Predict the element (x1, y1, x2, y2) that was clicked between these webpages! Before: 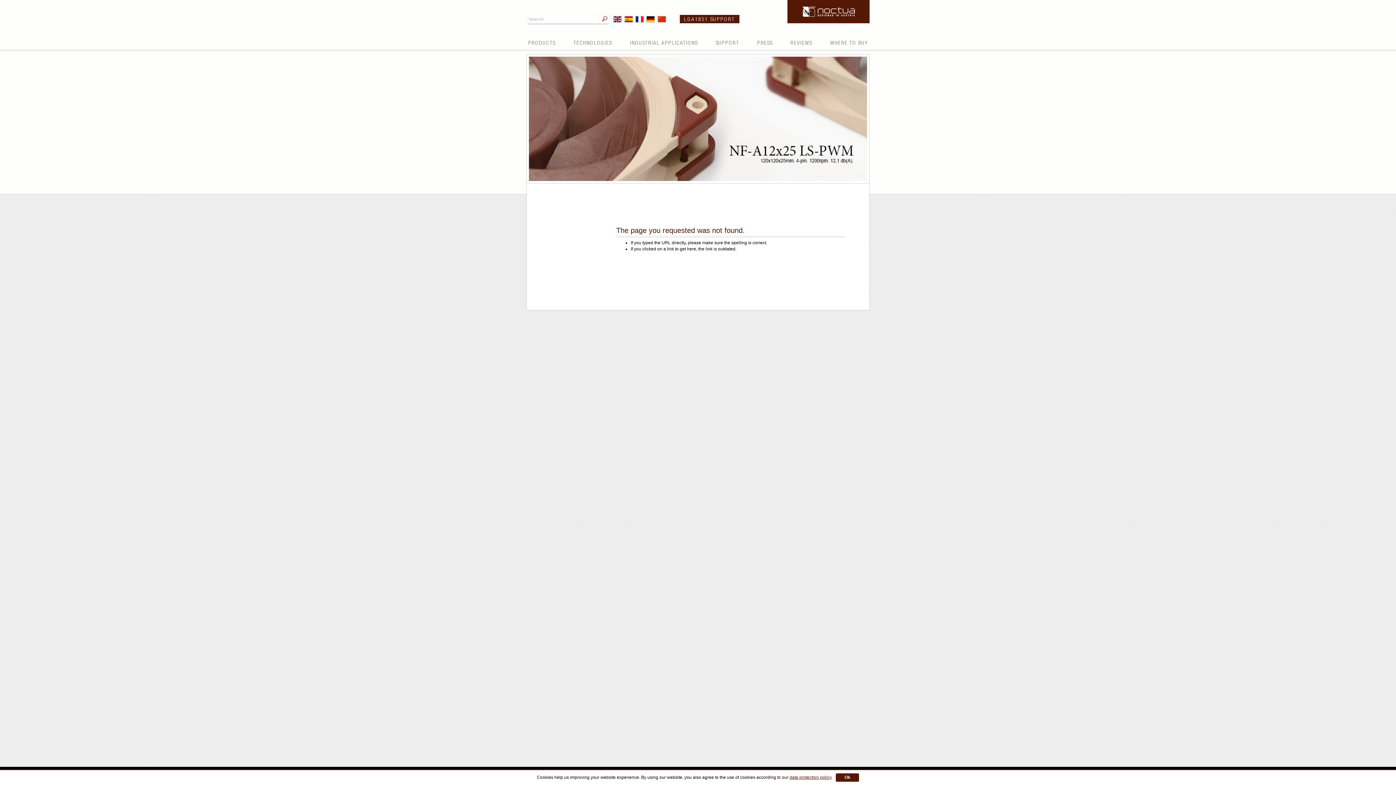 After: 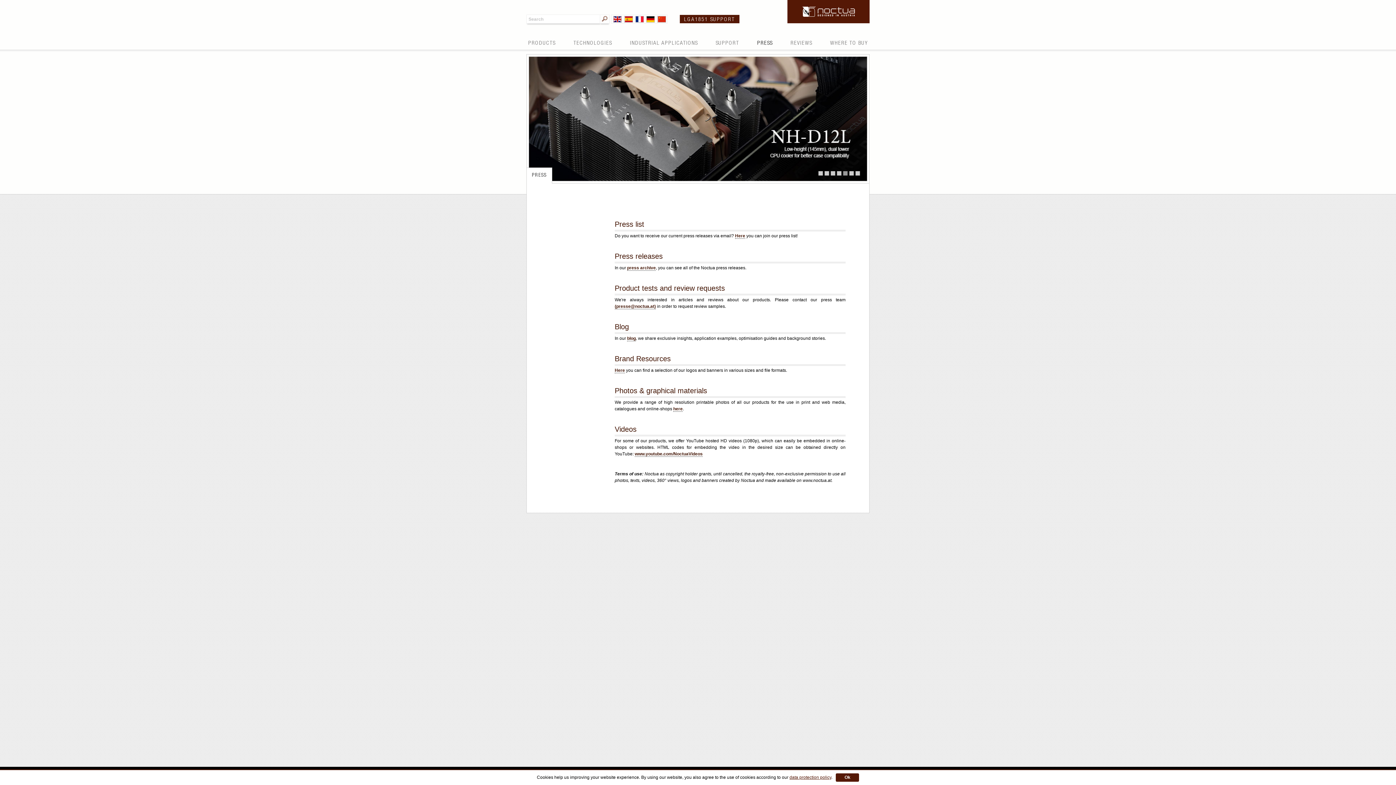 Action: label: PRESS bbox: (757, 40, 772, 46)